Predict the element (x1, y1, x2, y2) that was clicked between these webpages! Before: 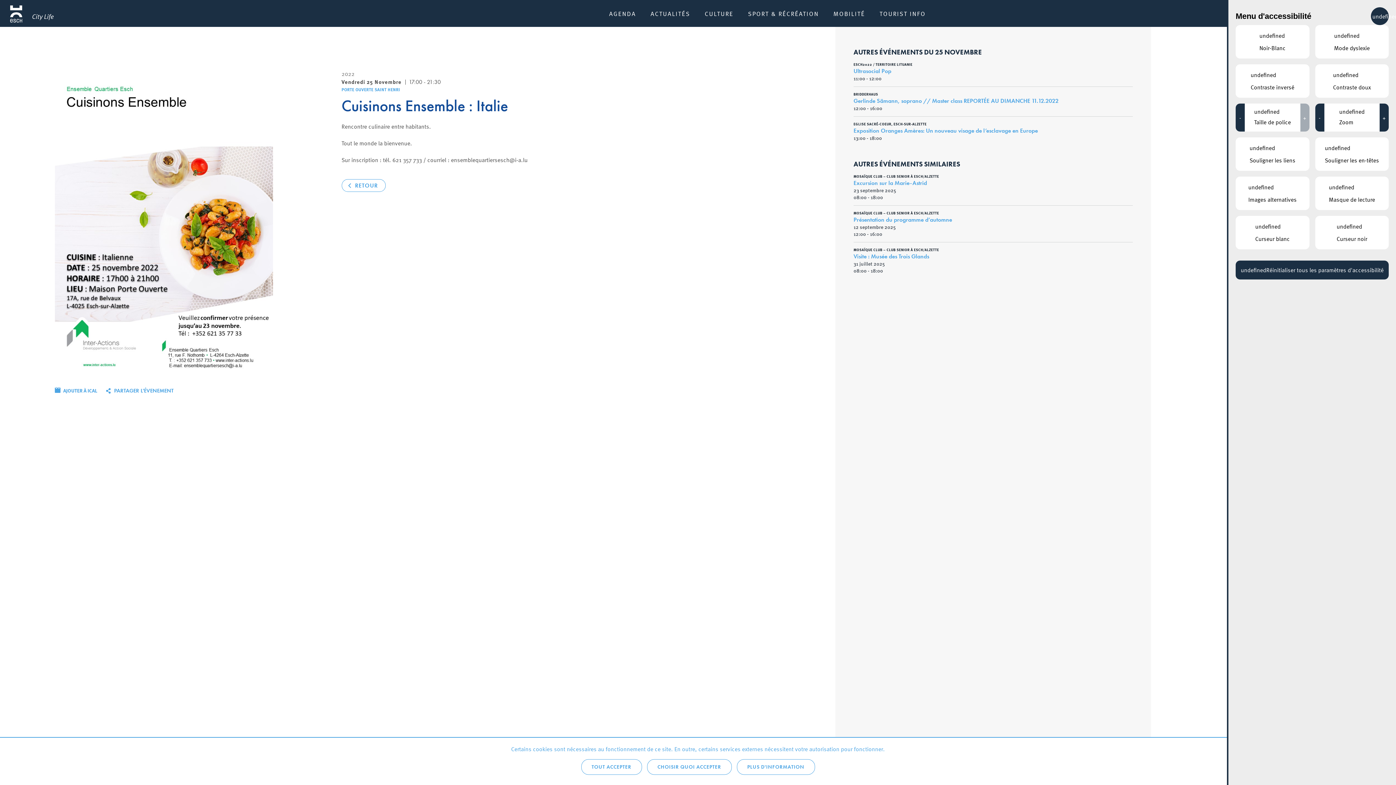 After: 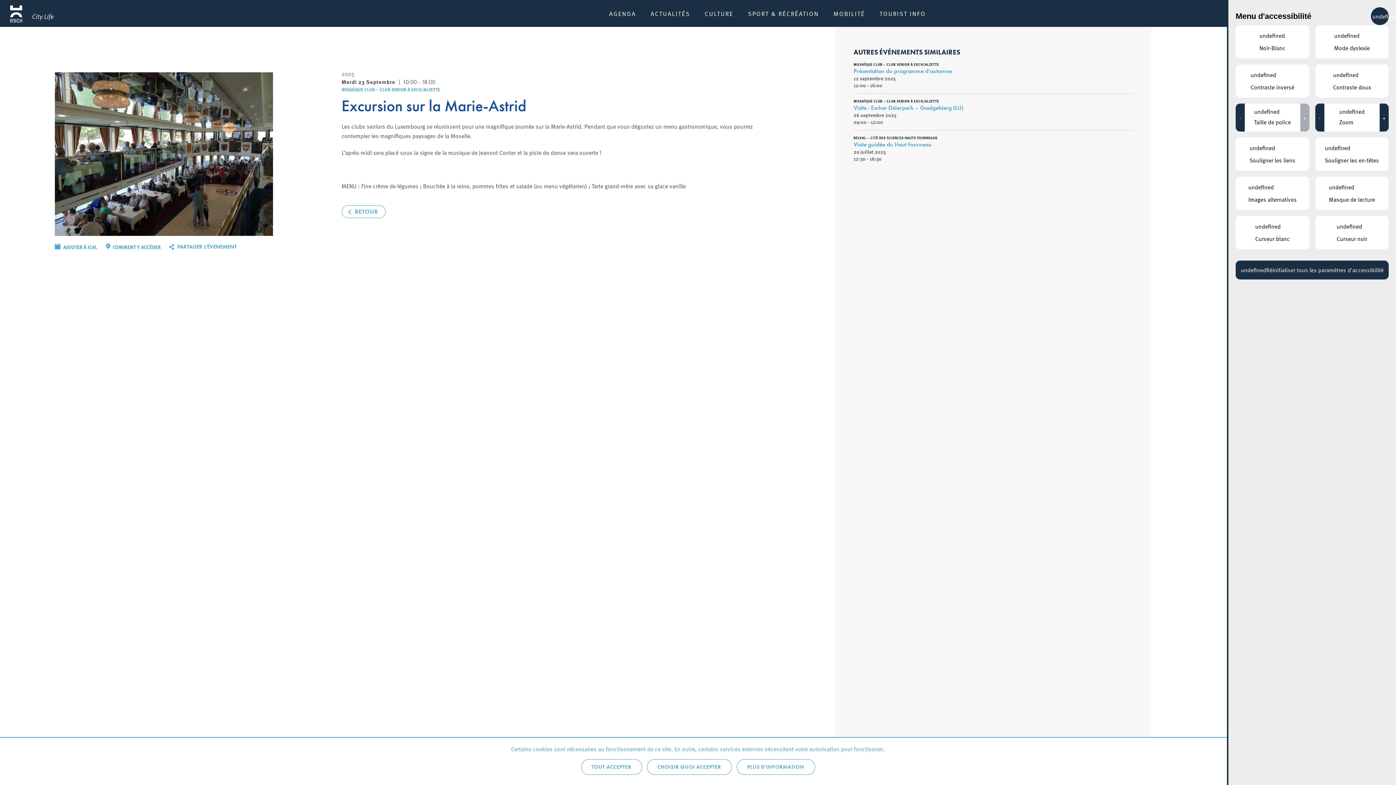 Action: label: MOSAÏQUE CLUB – CLUB SENIOR À ESCH/ALZETTE
Excursion sur la Marie-Astrid
23 septembre 2025
08:00 - 18:00 bbox: (853, 174, 1132, 200)